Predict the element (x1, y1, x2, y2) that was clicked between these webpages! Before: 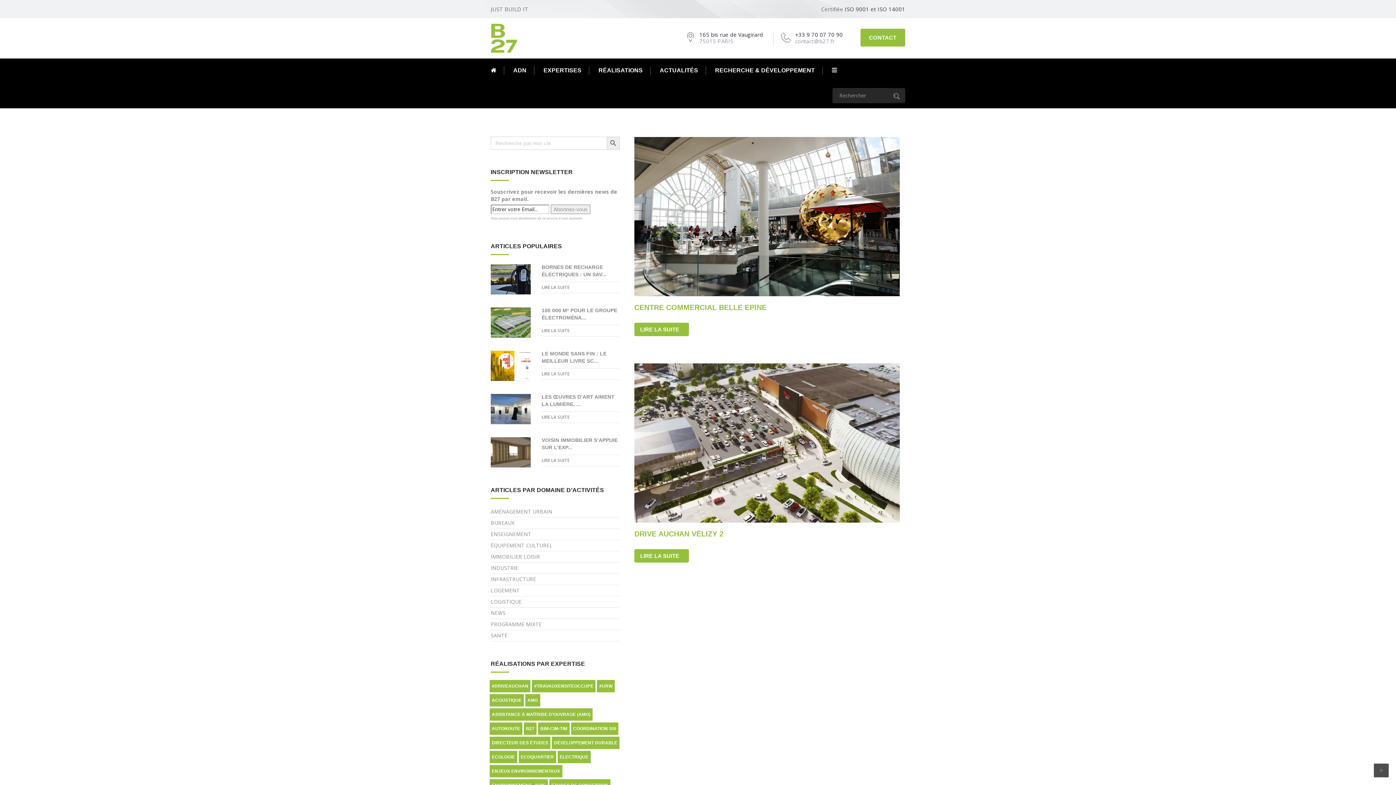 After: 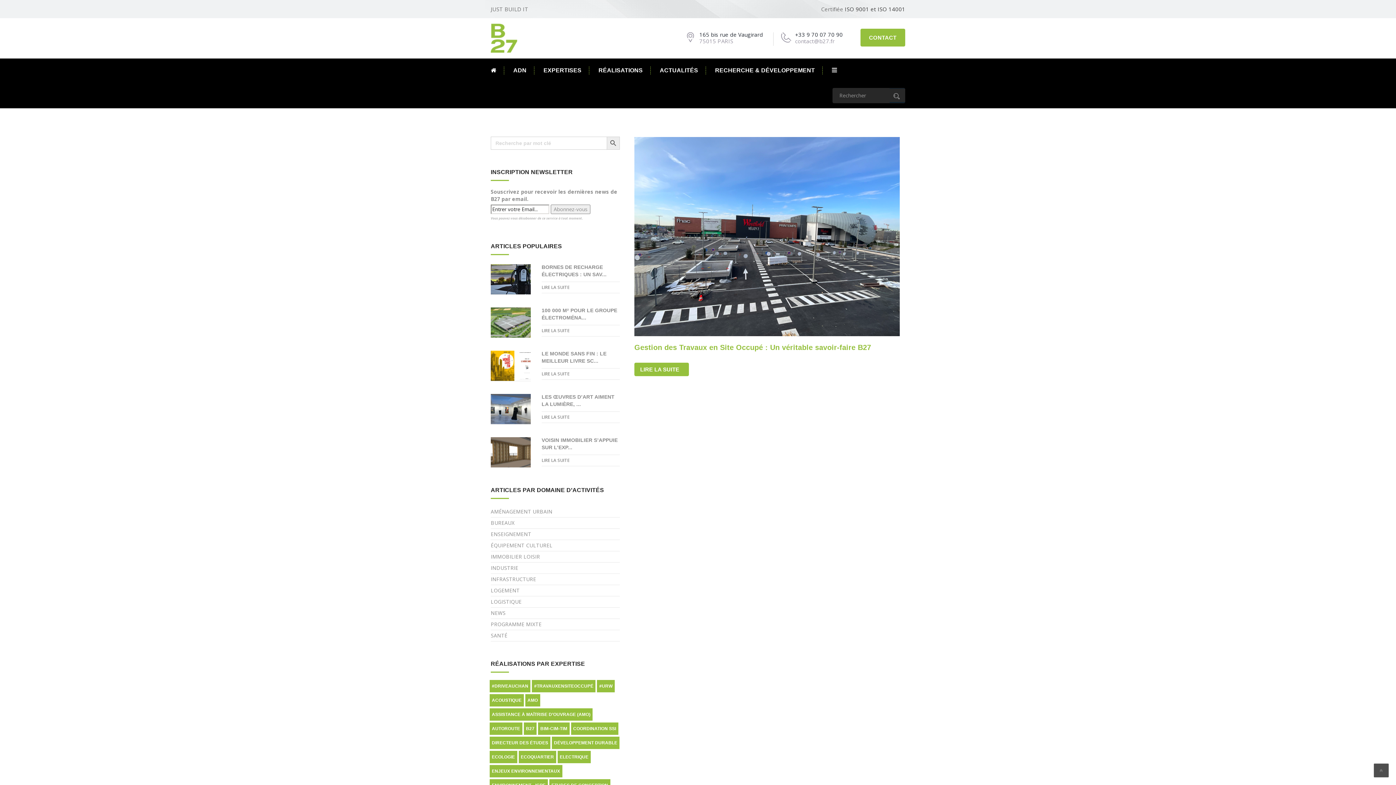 Action: label: #URW (1 élément) bbox: (597, 680, 614, 692)